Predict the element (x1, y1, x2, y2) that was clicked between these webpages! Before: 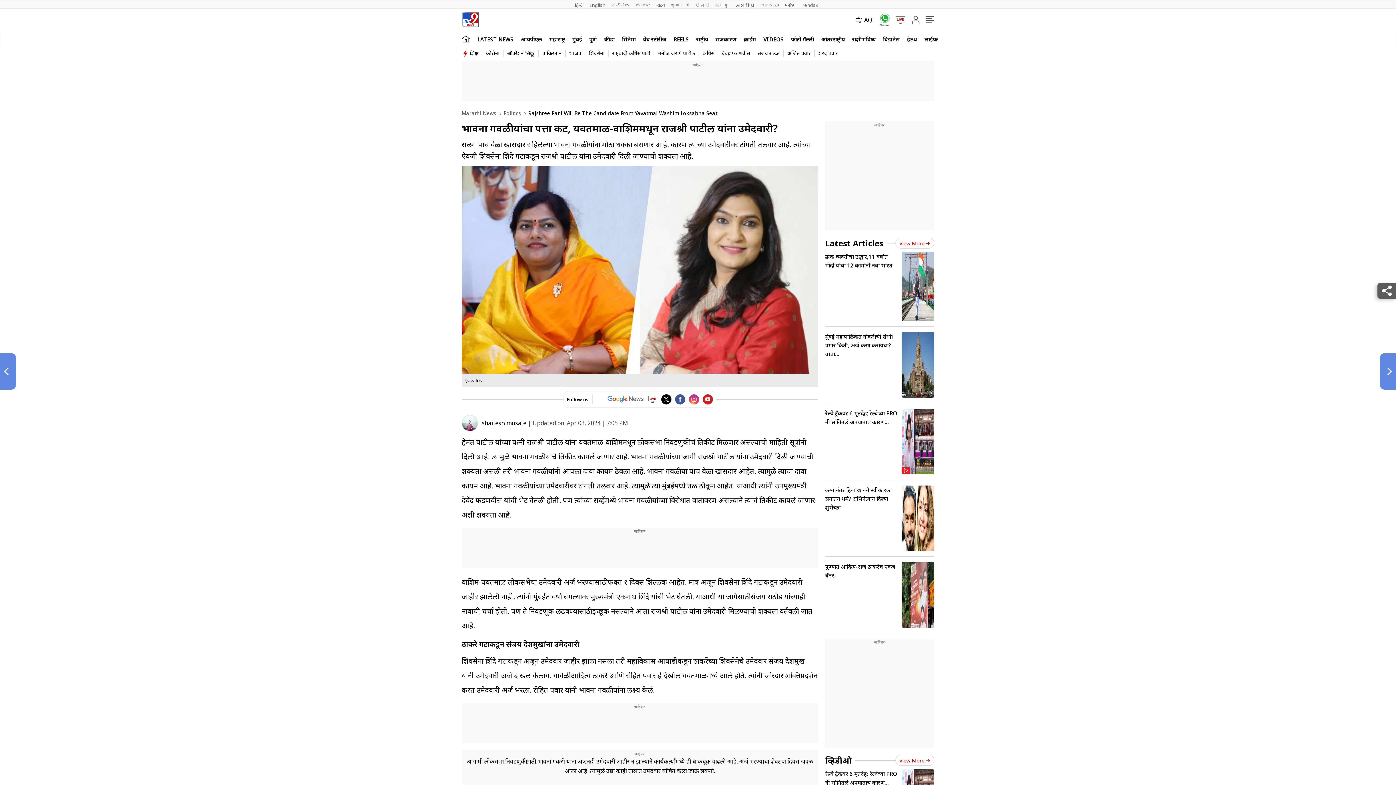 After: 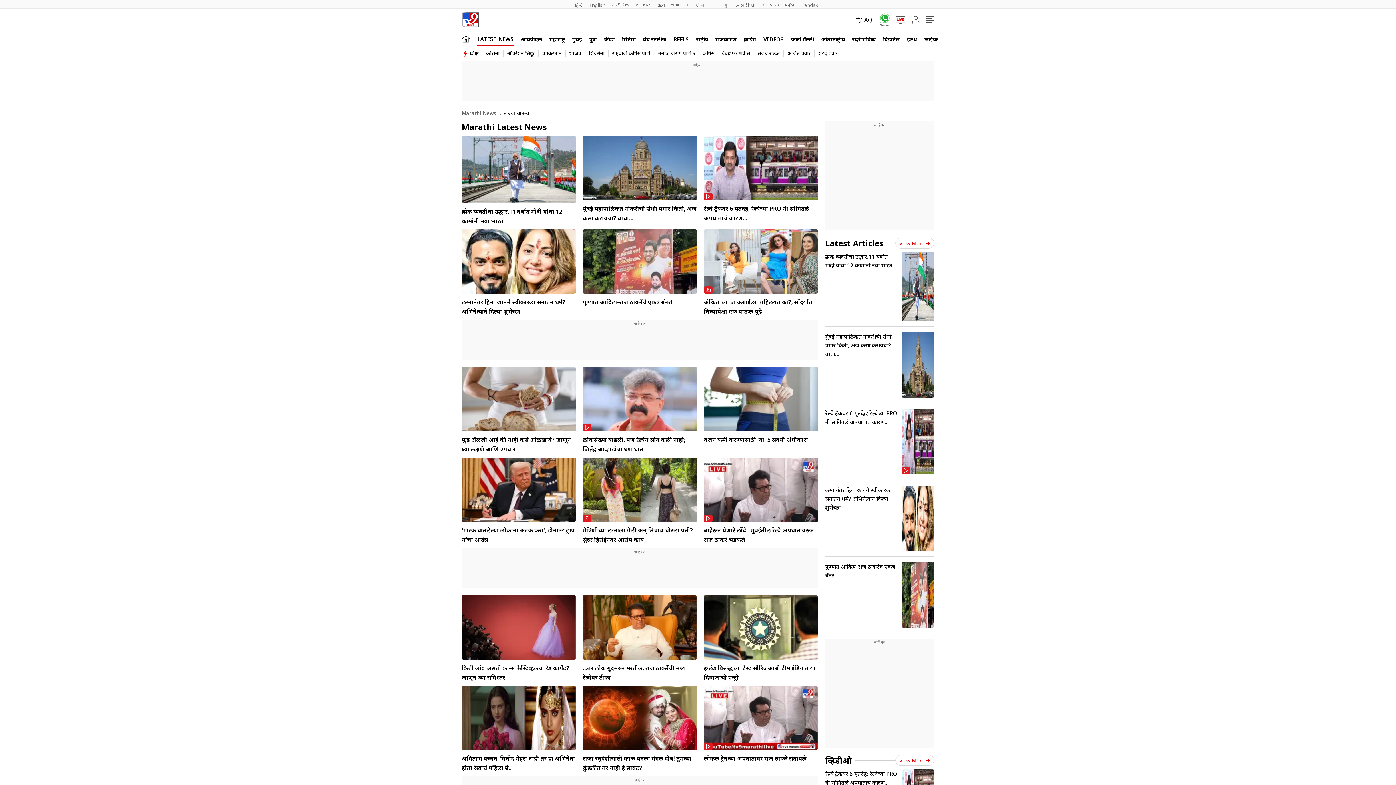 Action: bbox: (825, 237, 883, 248) label: Latest Articles